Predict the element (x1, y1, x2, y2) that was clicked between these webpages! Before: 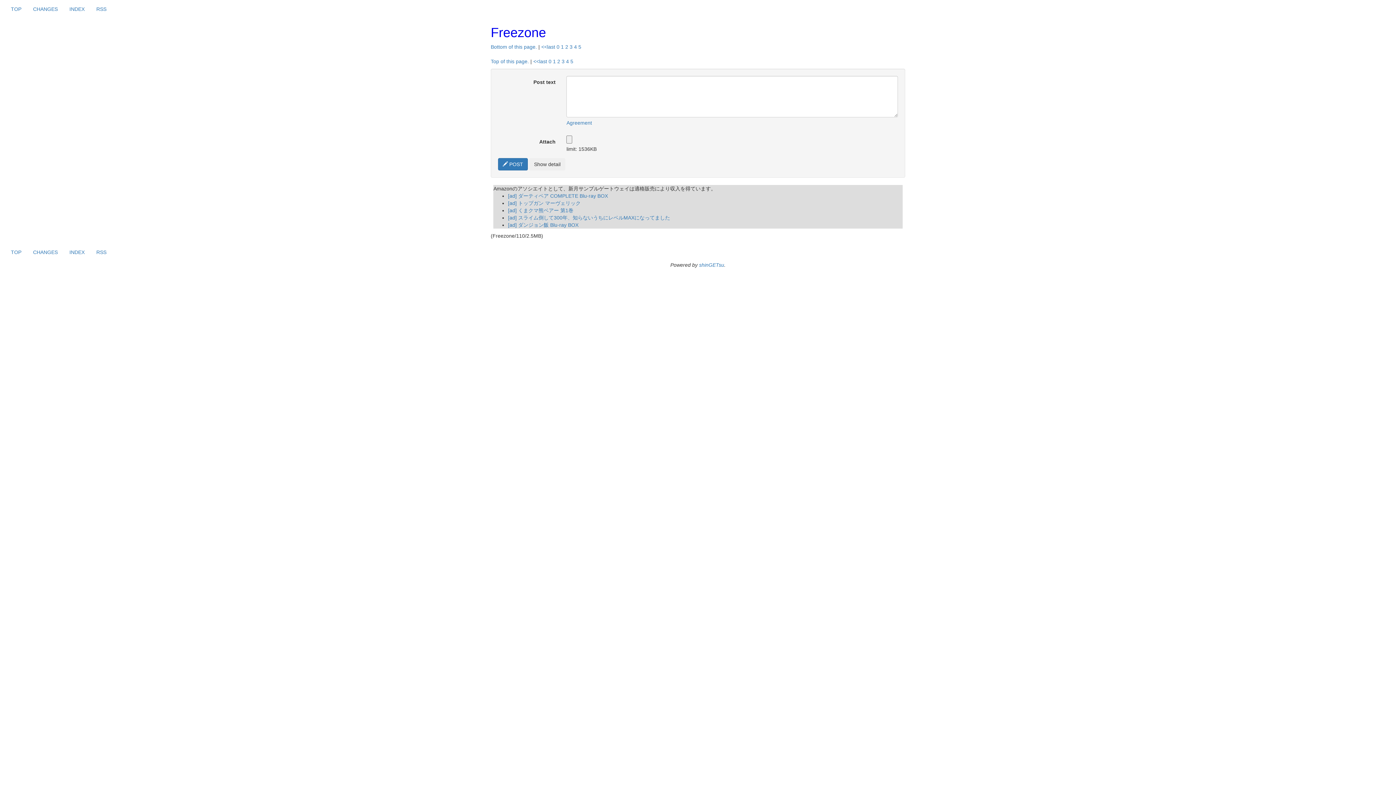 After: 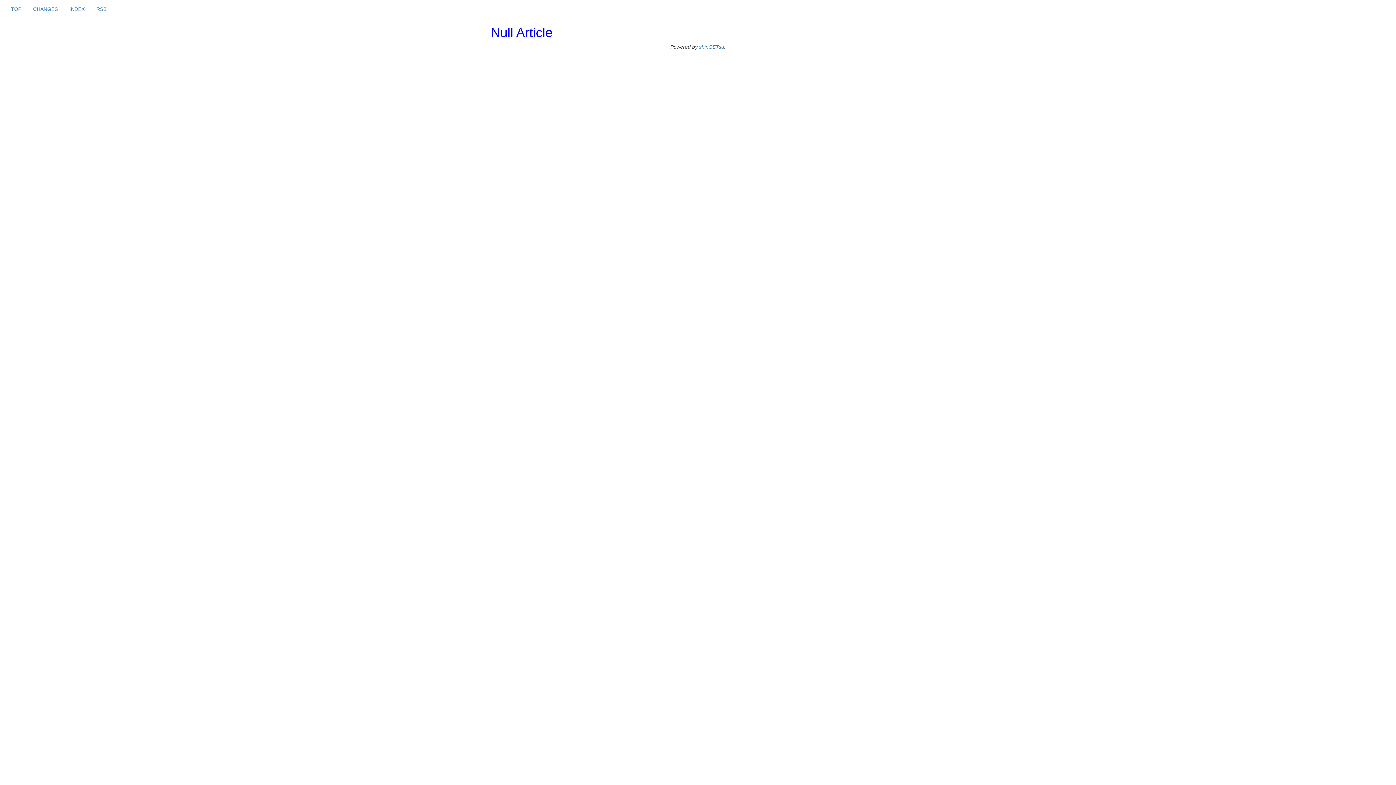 Action: label:  POST bbox: (498, 158, 528, 170)